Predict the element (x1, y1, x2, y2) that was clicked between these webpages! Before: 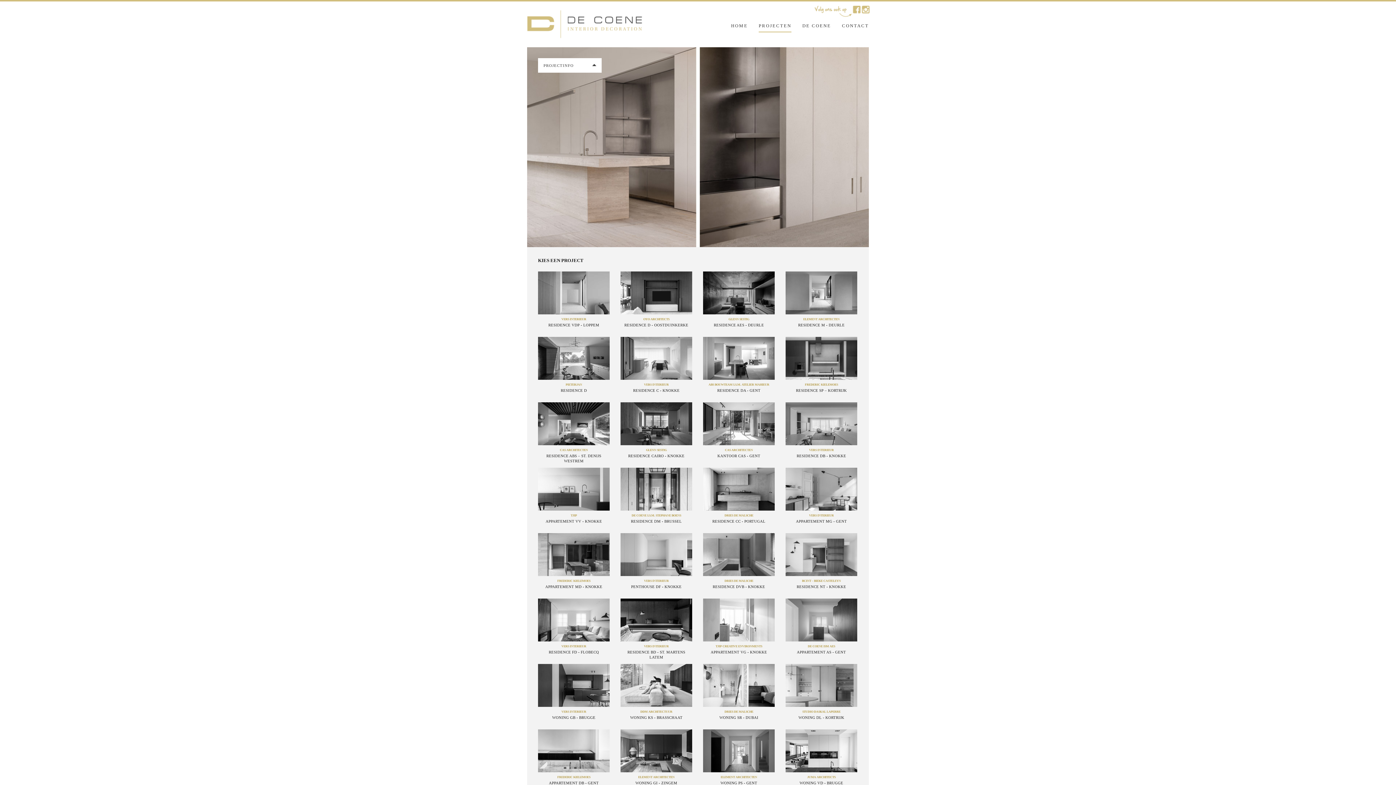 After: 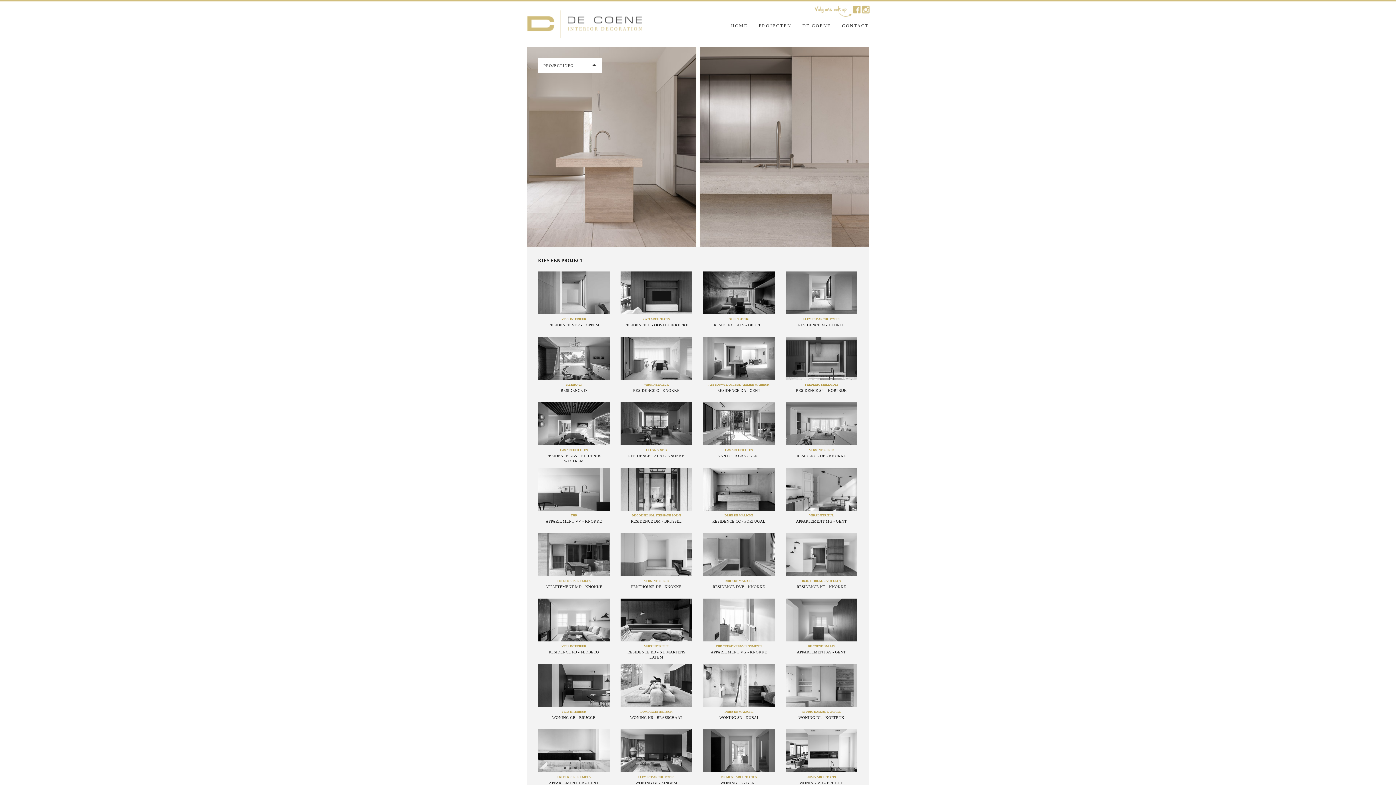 Action: bbox: (785, 271, 857, 314)